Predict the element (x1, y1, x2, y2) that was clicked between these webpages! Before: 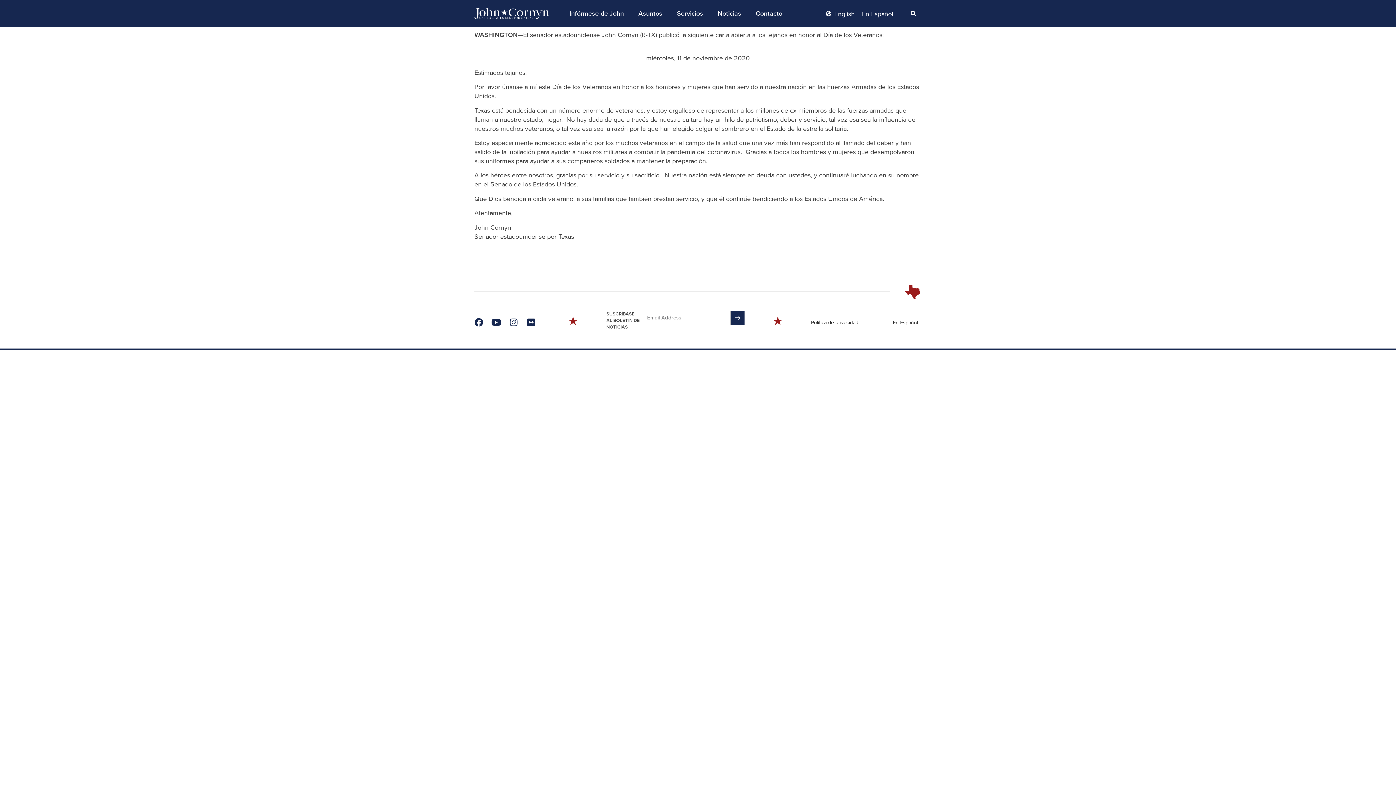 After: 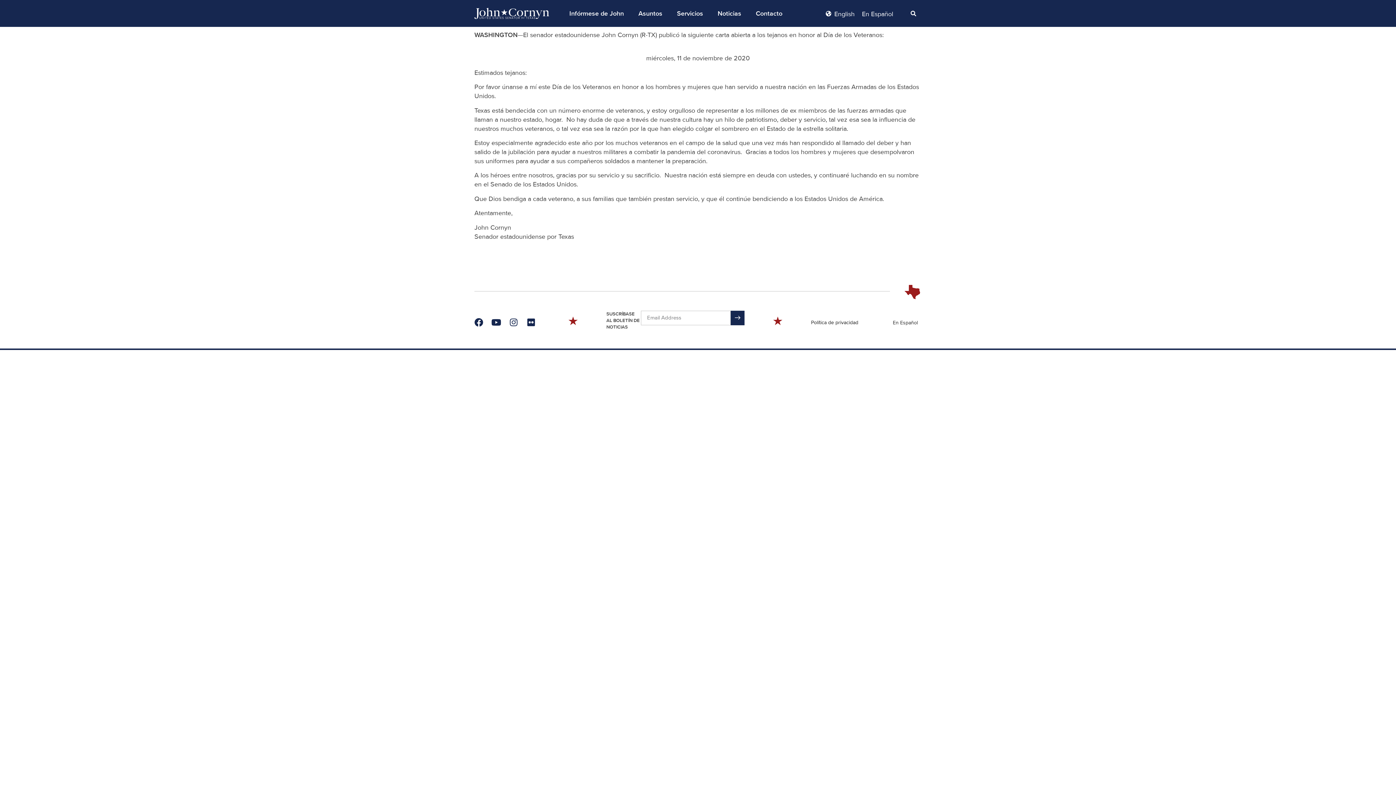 Action: label: En Español bbox: (893, 320, 918, 325)